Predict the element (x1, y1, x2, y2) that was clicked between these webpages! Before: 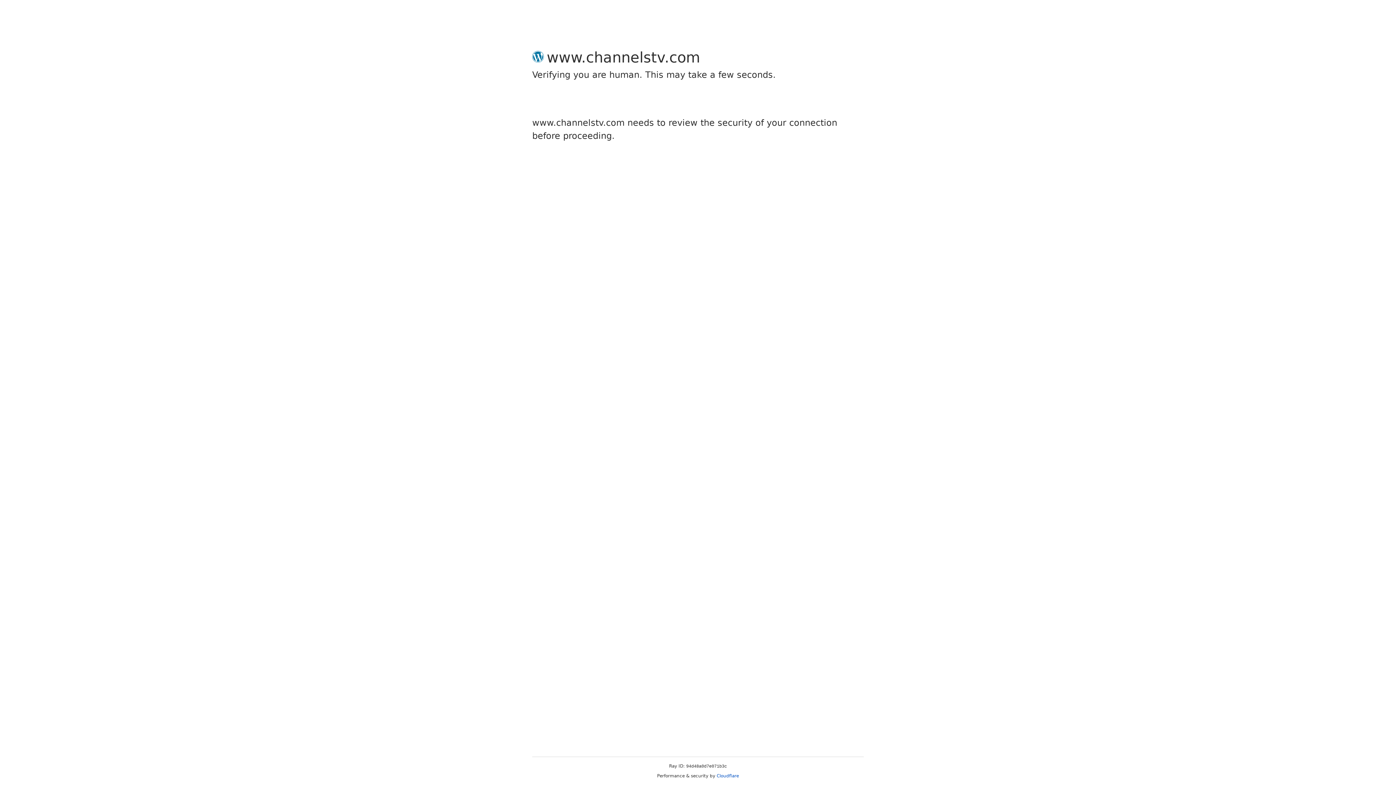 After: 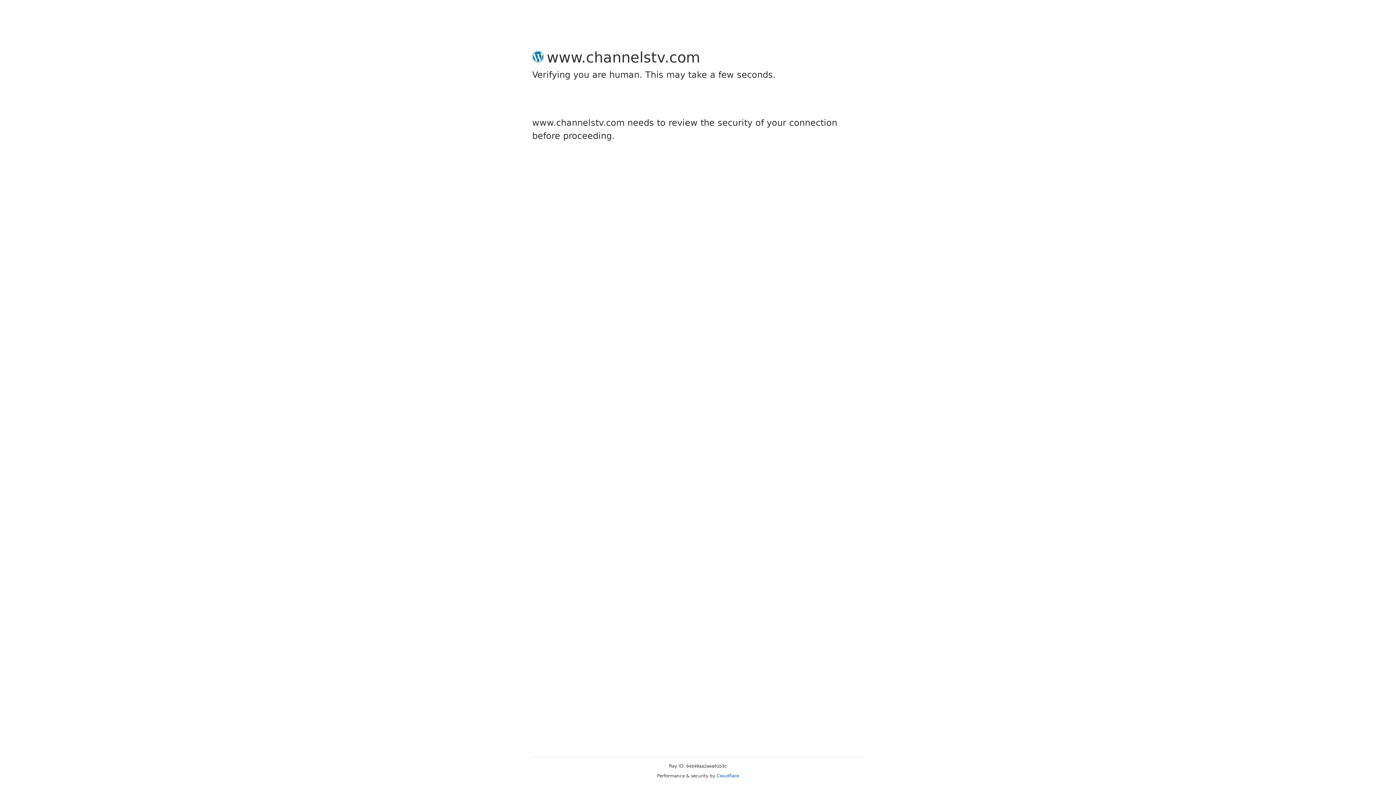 Action: bbox: (716, 773, 739, 778) label: Cloudflare